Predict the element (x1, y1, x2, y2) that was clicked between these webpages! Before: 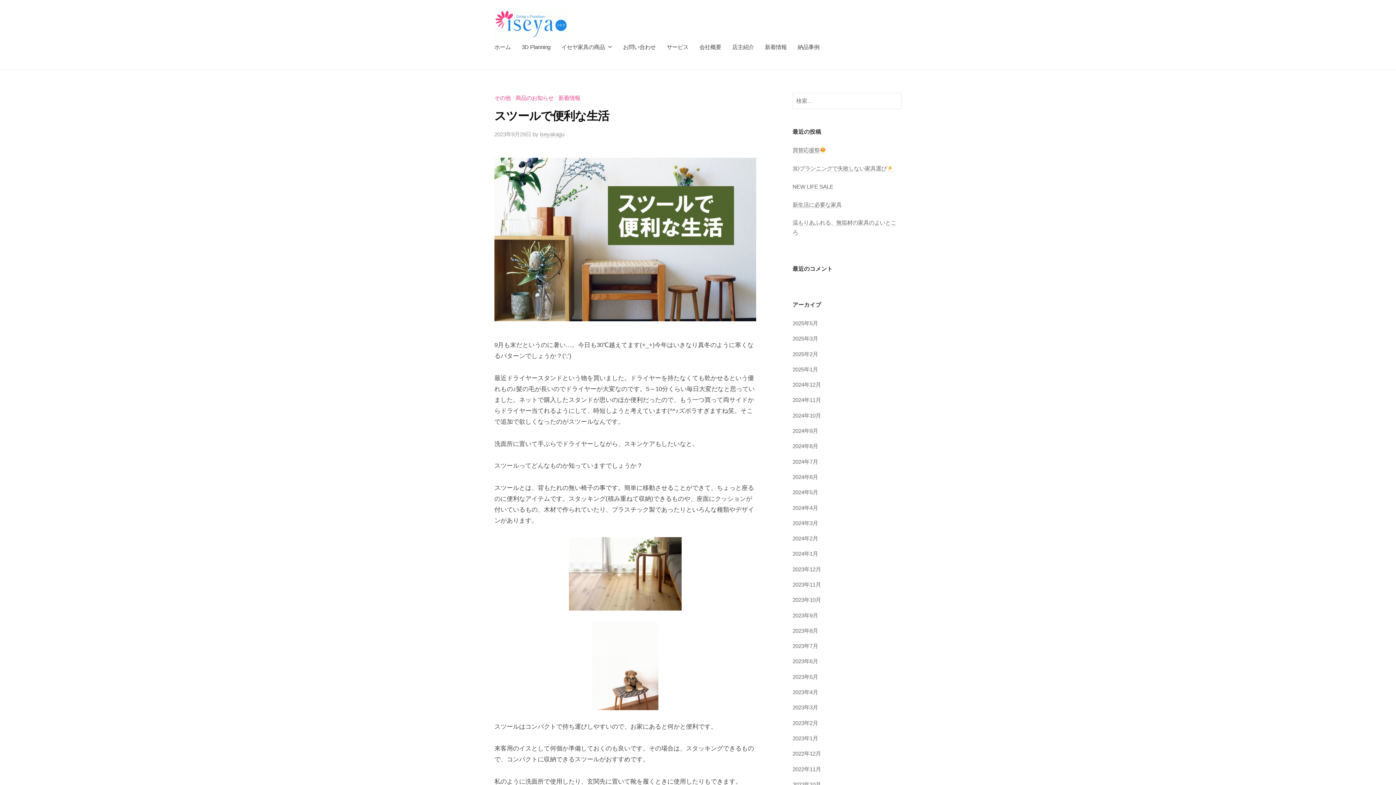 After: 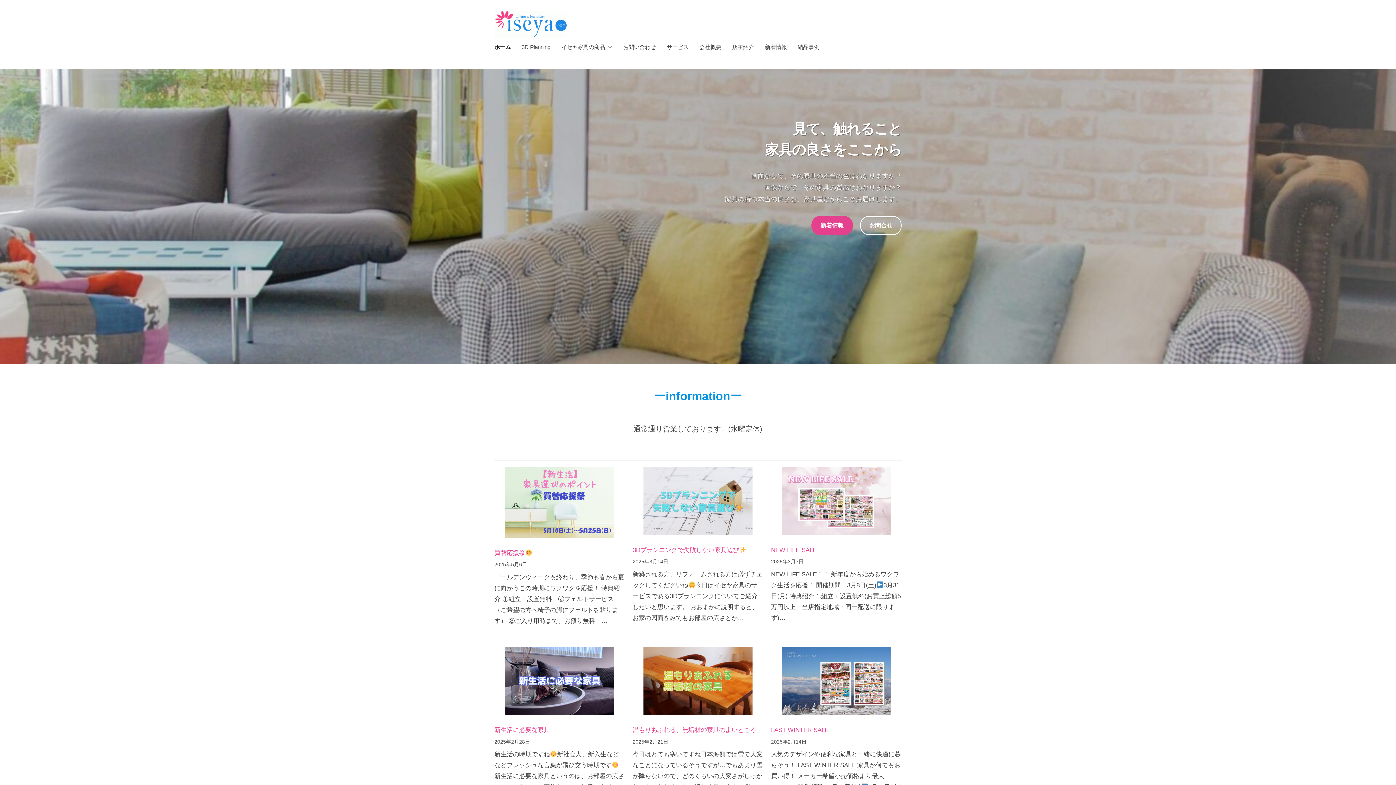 Action: bbox: (494, 37, 516, 56) label: ホーム